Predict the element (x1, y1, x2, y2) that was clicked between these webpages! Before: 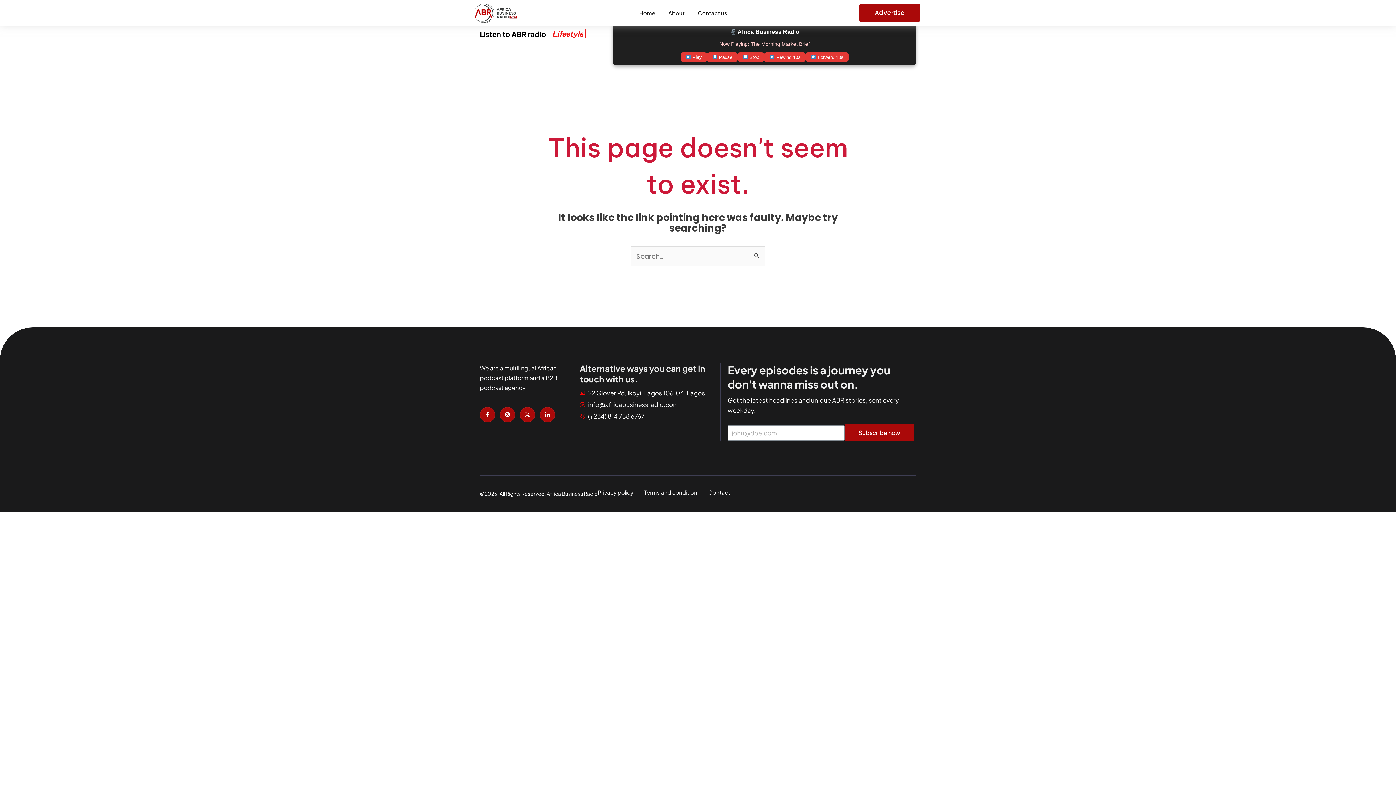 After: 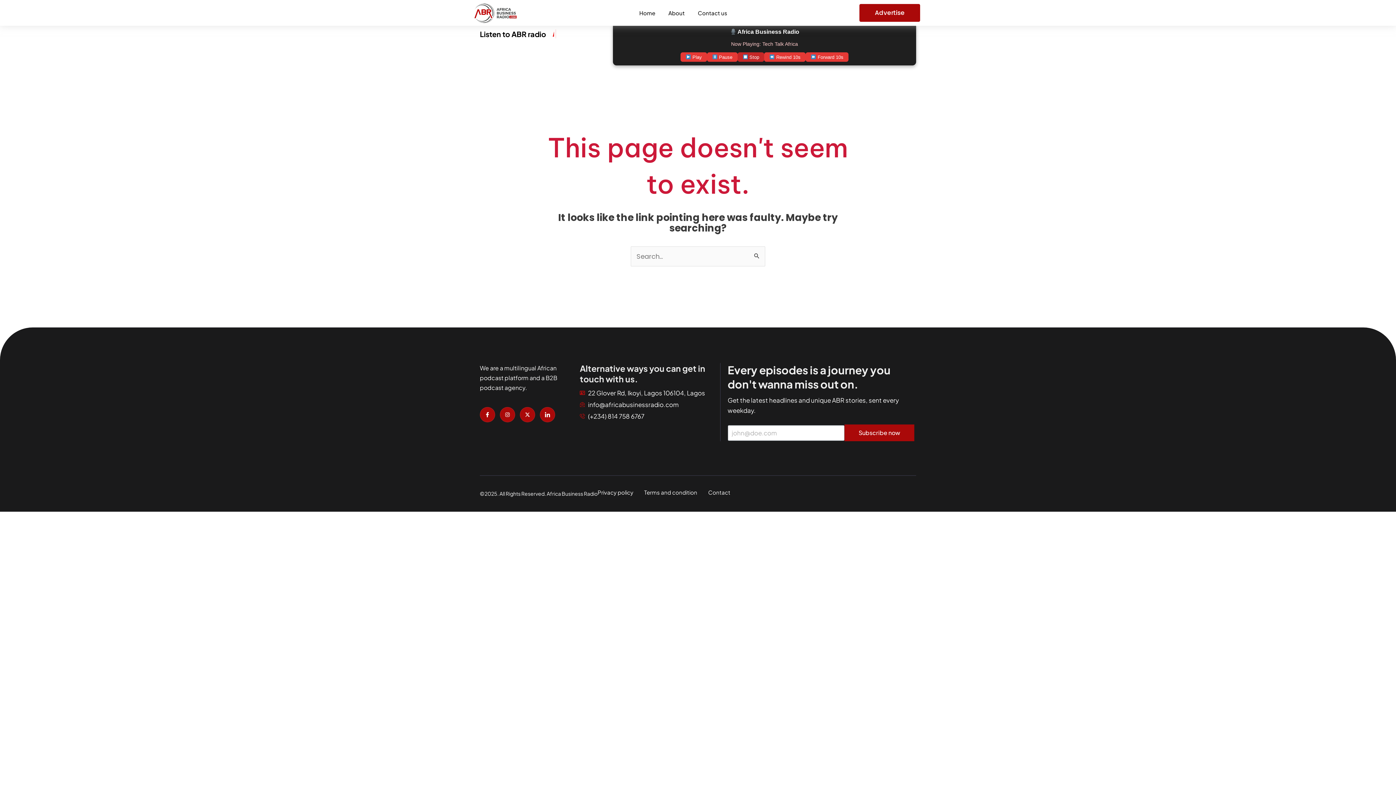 Action: bbox: (737, 52, 764, 61) label:  Stop